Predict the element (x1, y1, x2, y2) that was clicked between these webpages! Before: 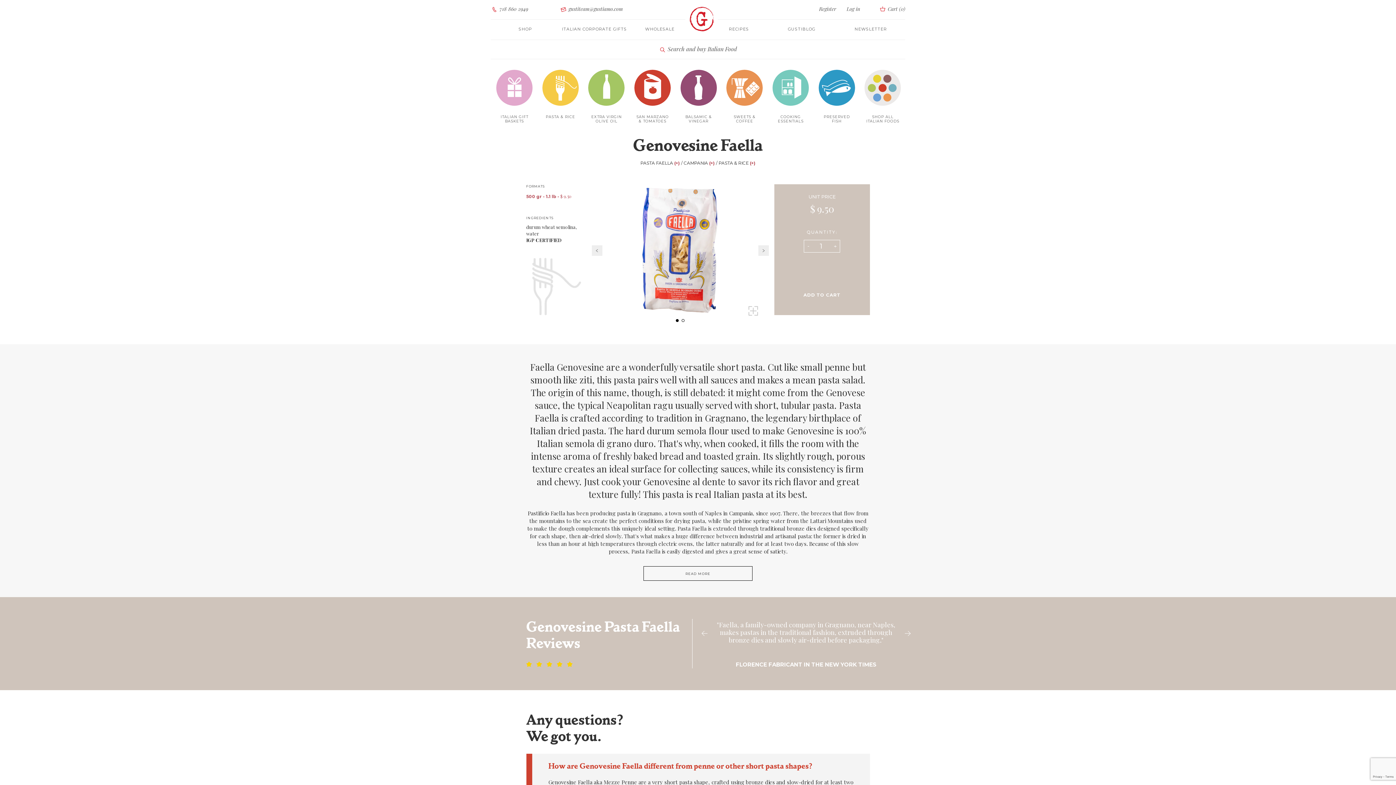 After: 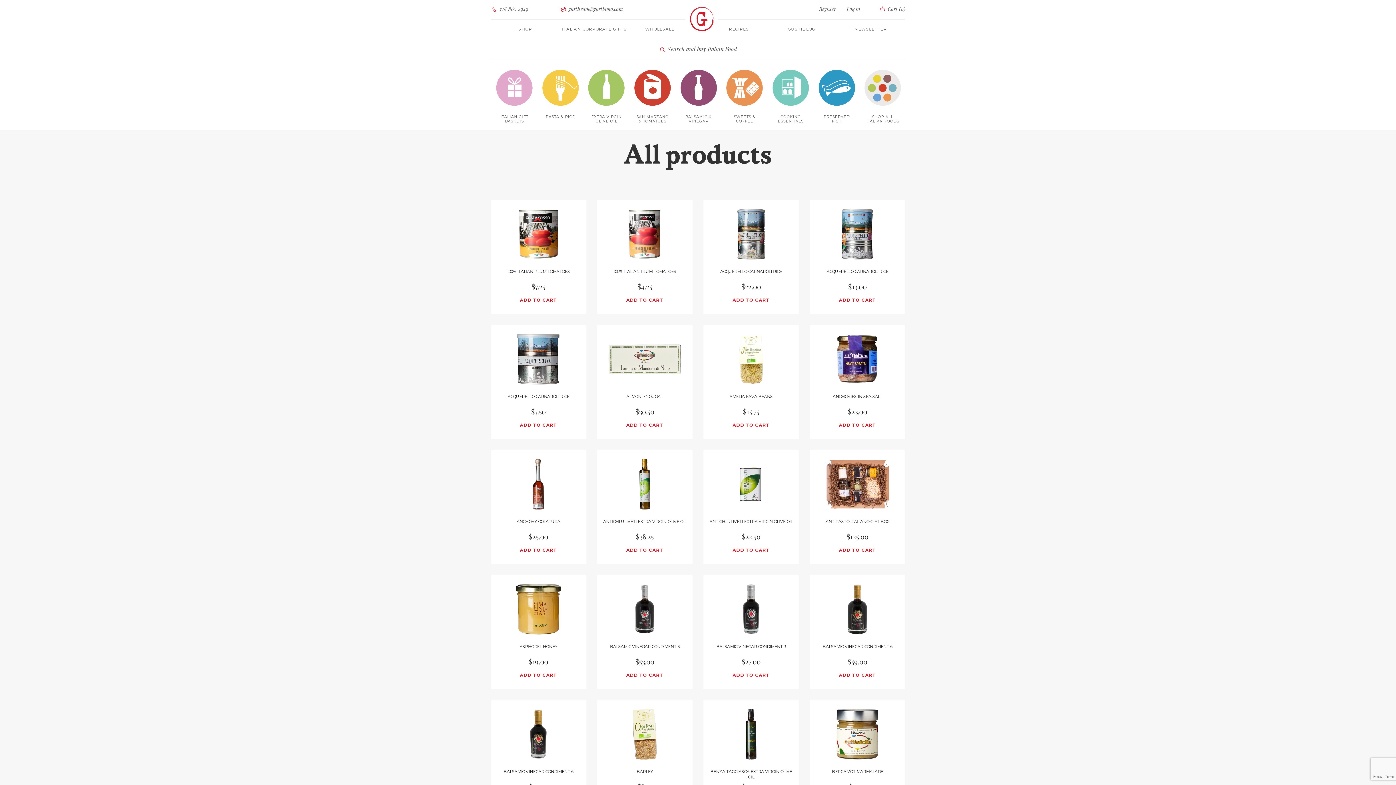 Action: bbox: (864, 109, 901, 129) label: SHOP ALL ITALIAN FOODS